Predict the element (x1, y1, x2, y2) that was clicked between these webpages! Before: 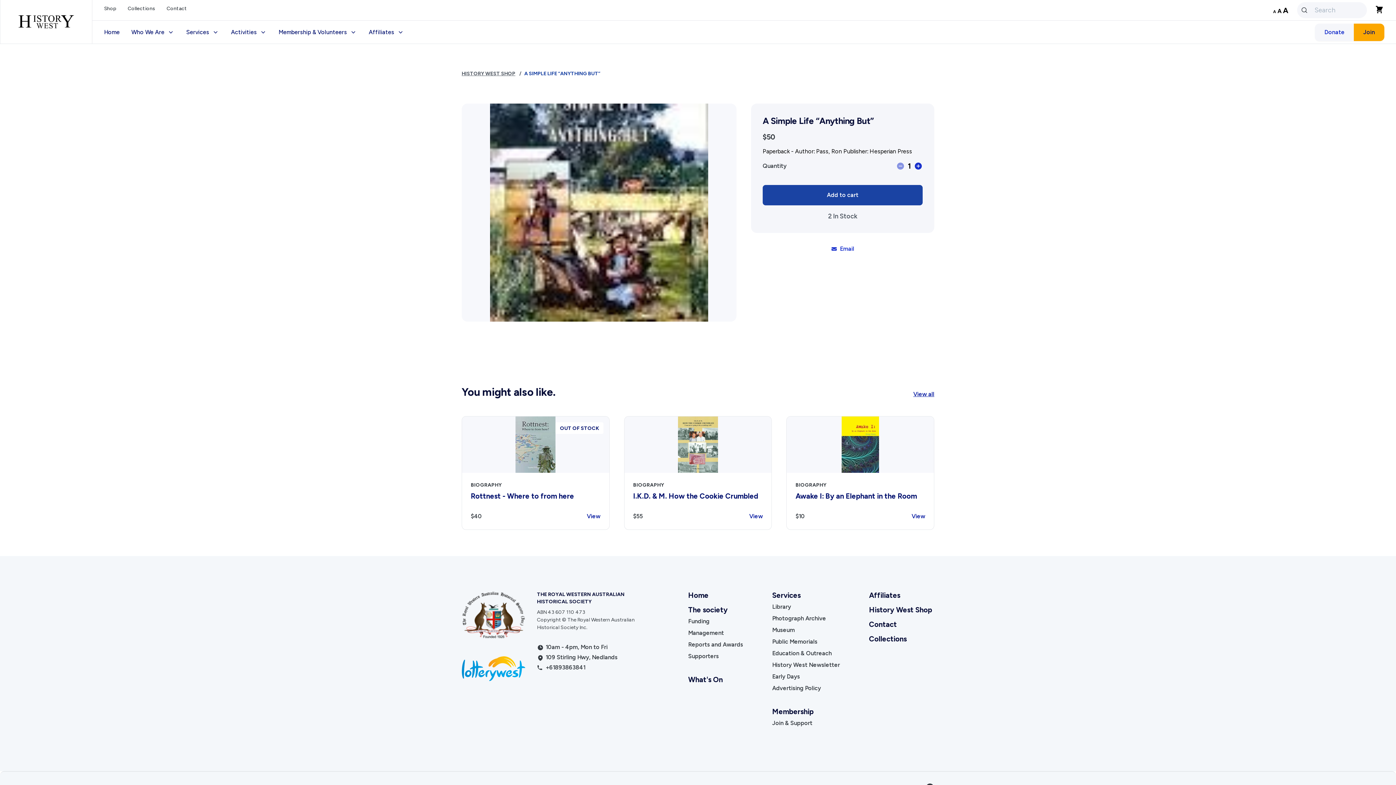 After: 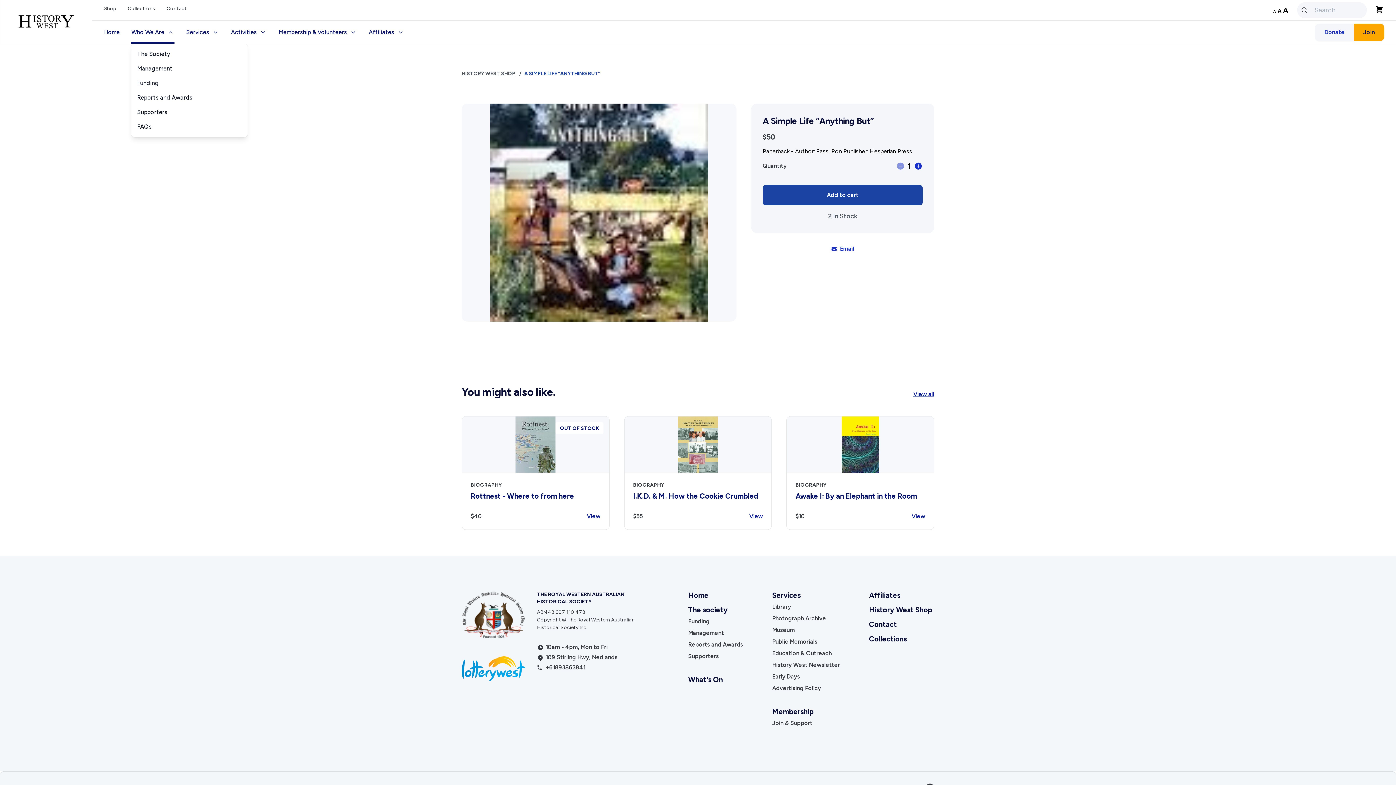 Action: bbox: (131, 20, 174, 43) label: Who We Are